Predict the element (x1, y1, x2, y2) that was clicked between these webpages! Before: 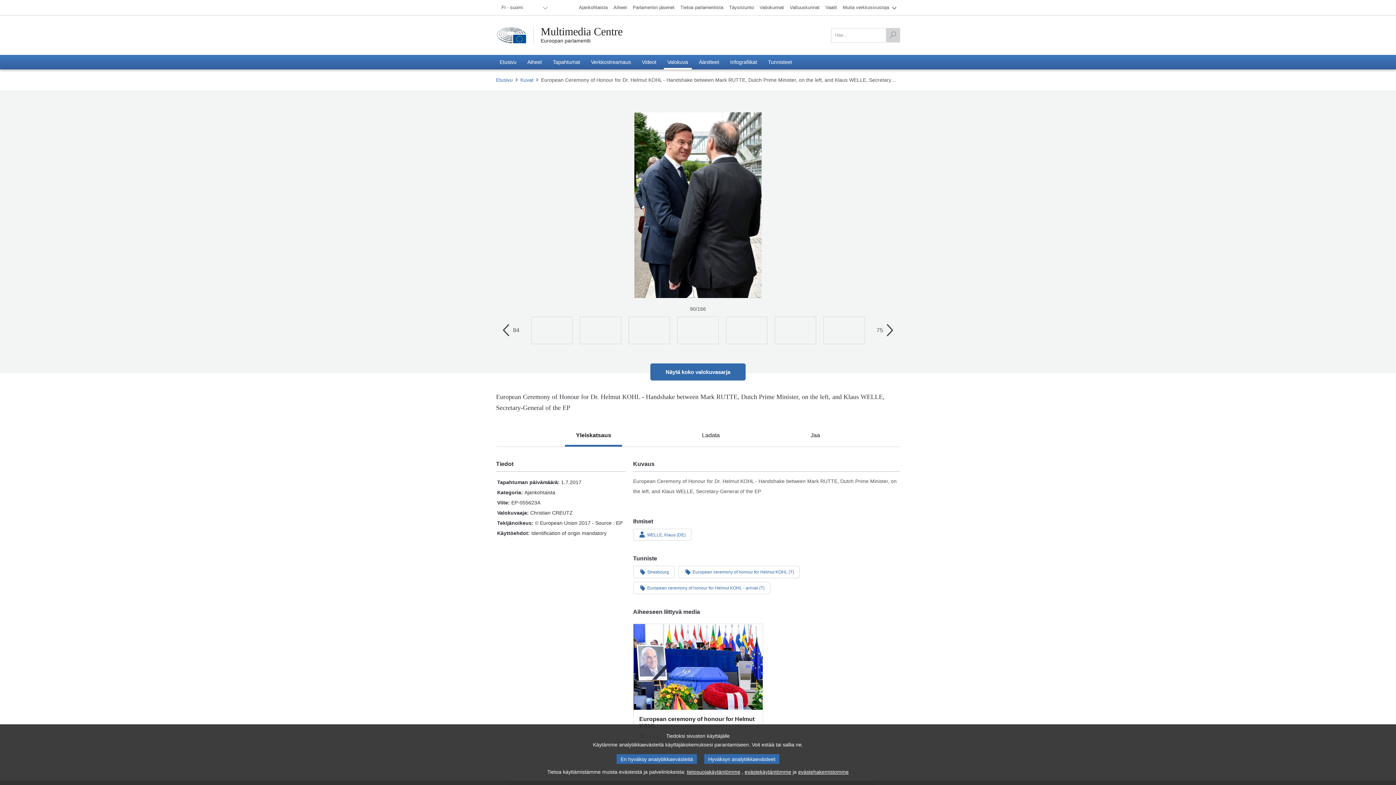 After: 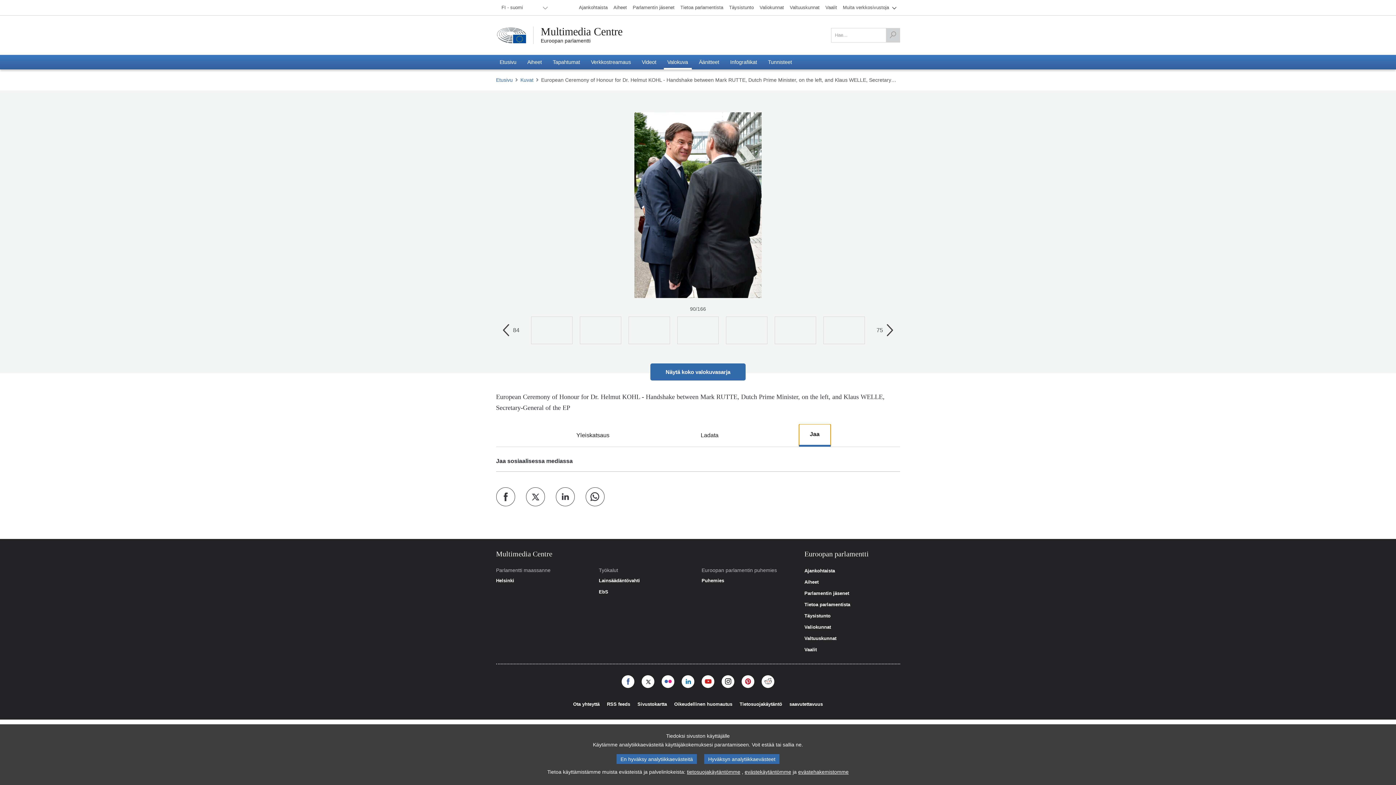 Action: bbox: (799, 424, 831, 446) label: Jaa